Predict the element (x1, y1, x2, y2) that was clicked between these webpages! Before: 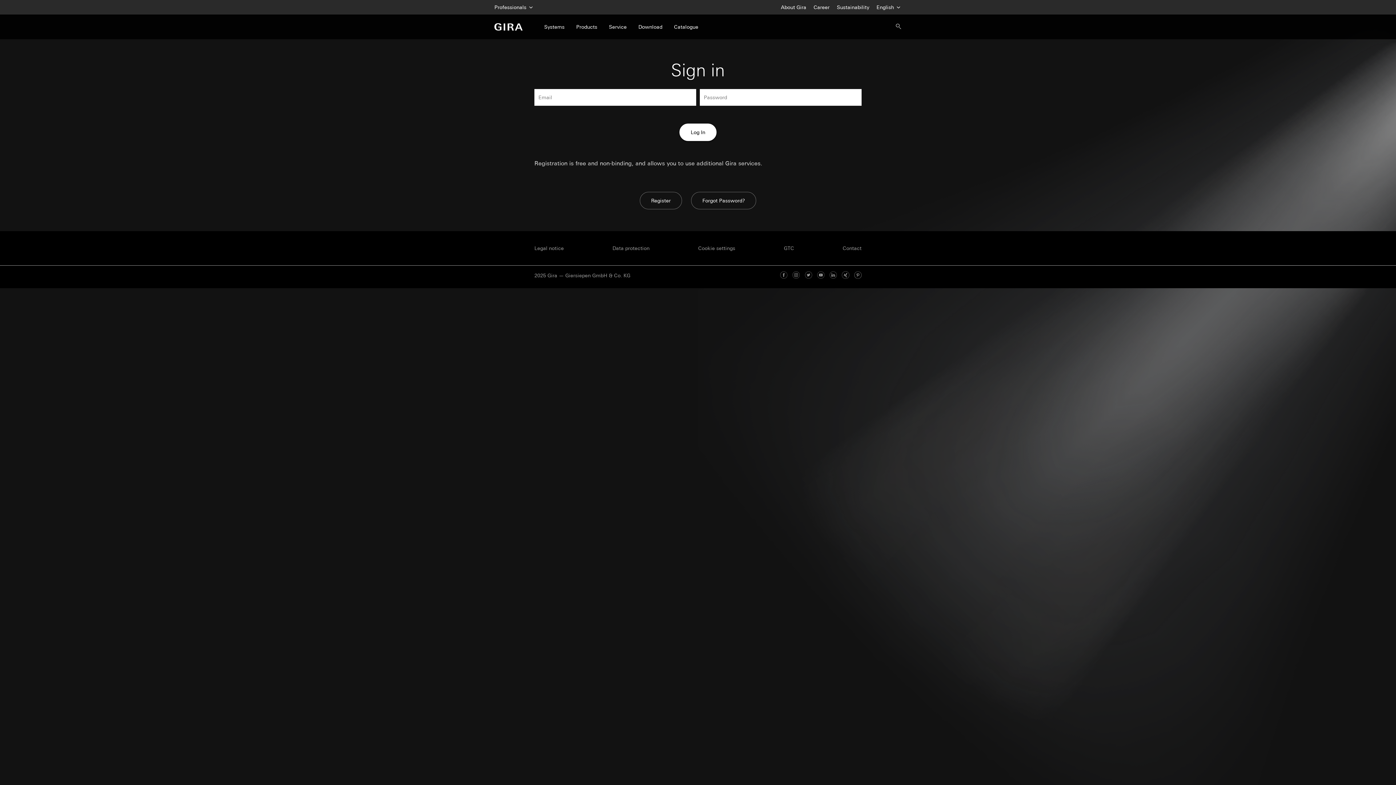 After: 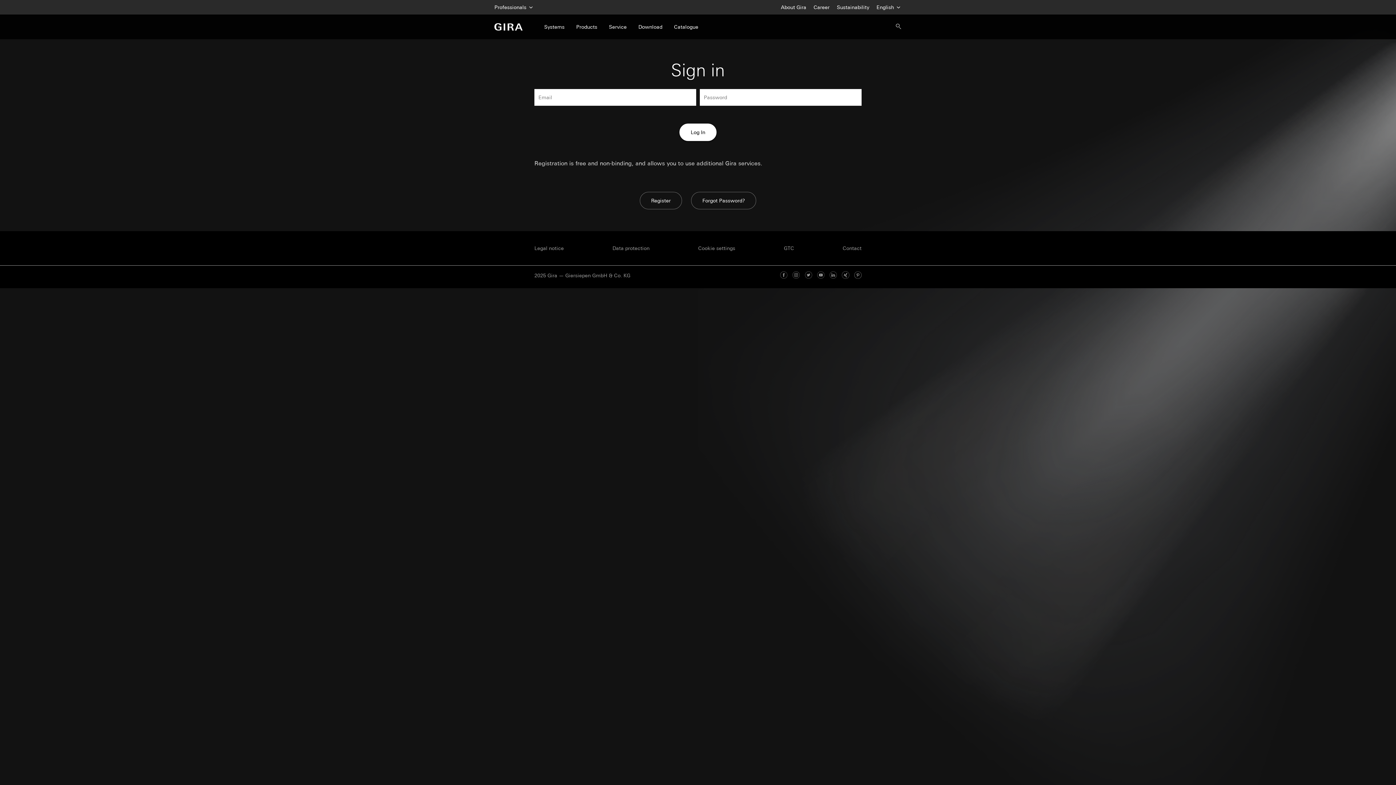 Action: label: Pinterest bbox: (854, 271, 861, 280)